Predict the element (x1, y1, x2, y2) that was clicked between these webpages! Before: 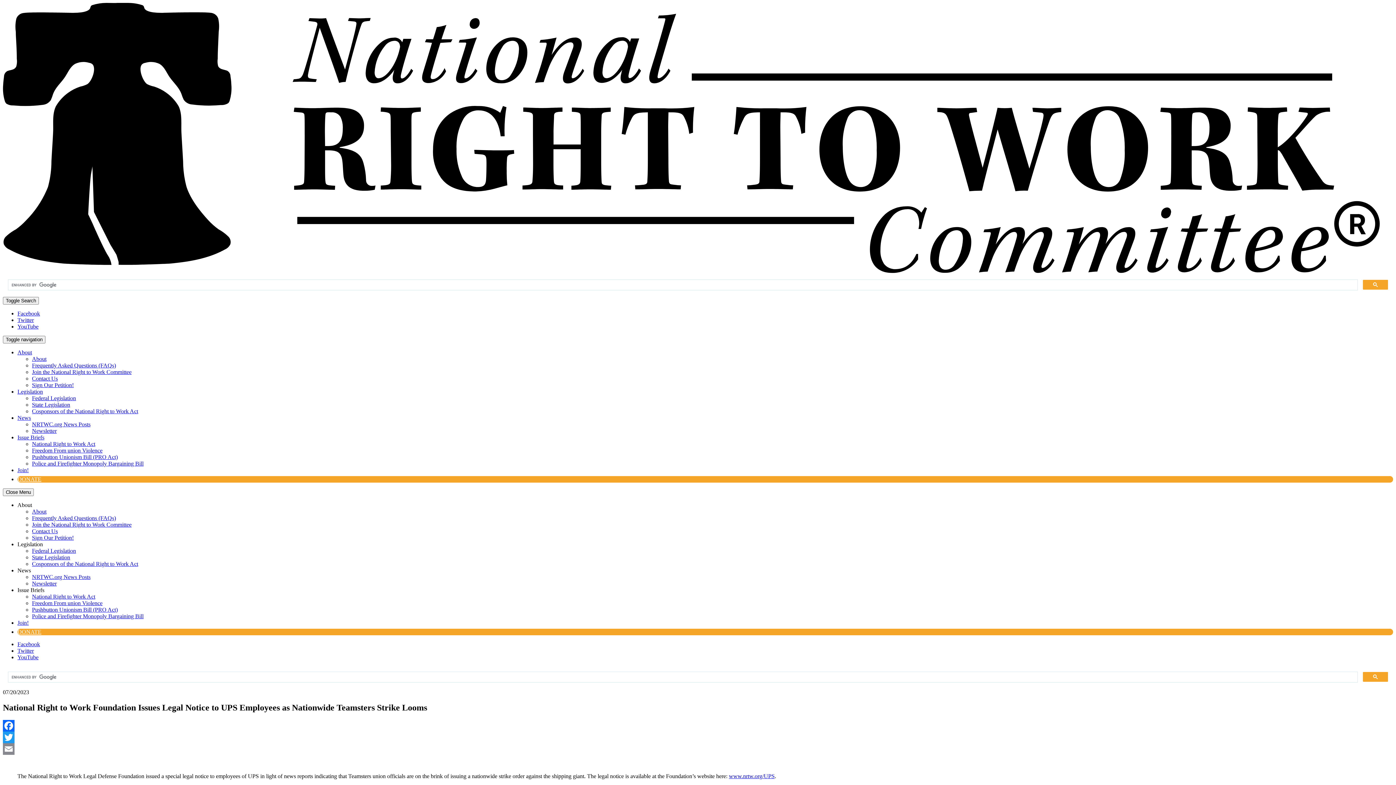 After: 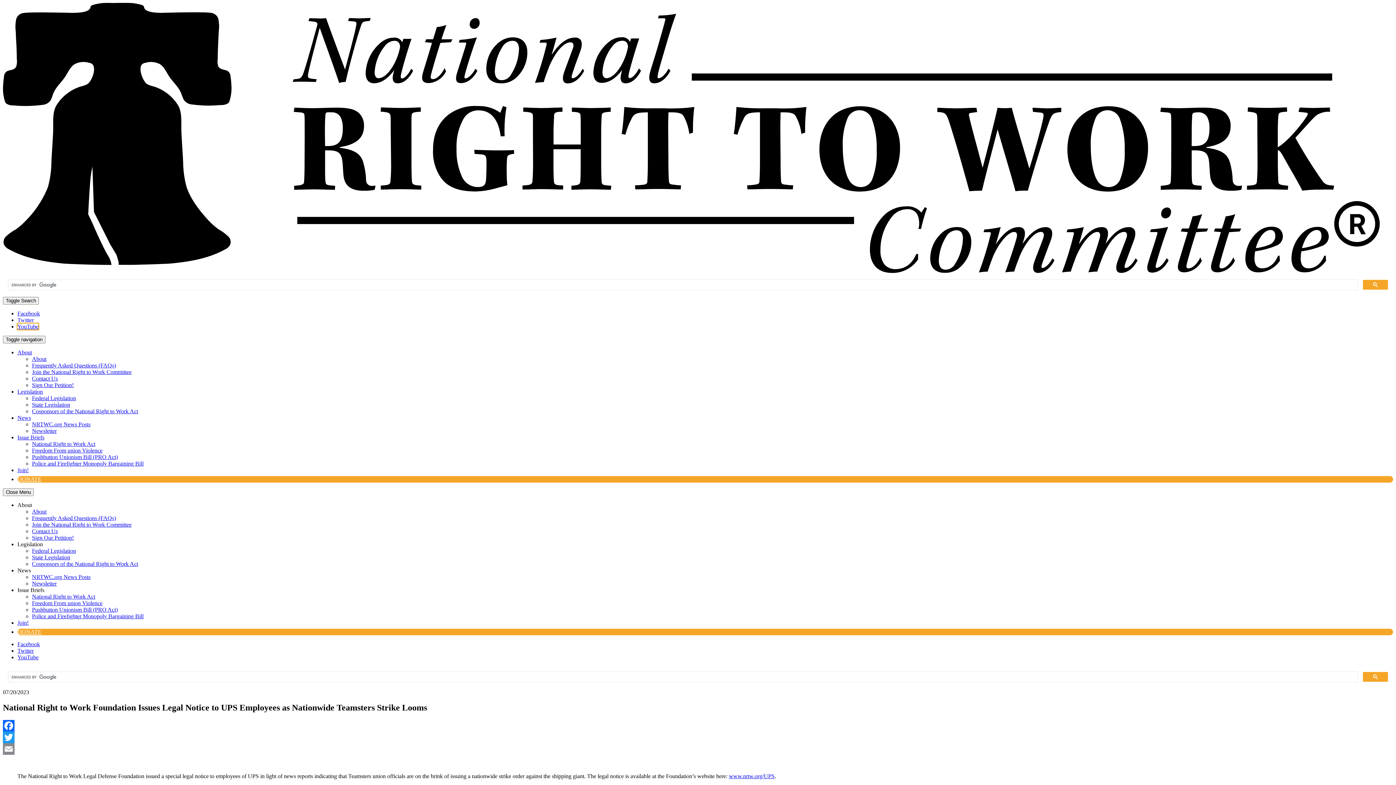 Action: bbox: (17, 323, 38, 329) label: YouTube